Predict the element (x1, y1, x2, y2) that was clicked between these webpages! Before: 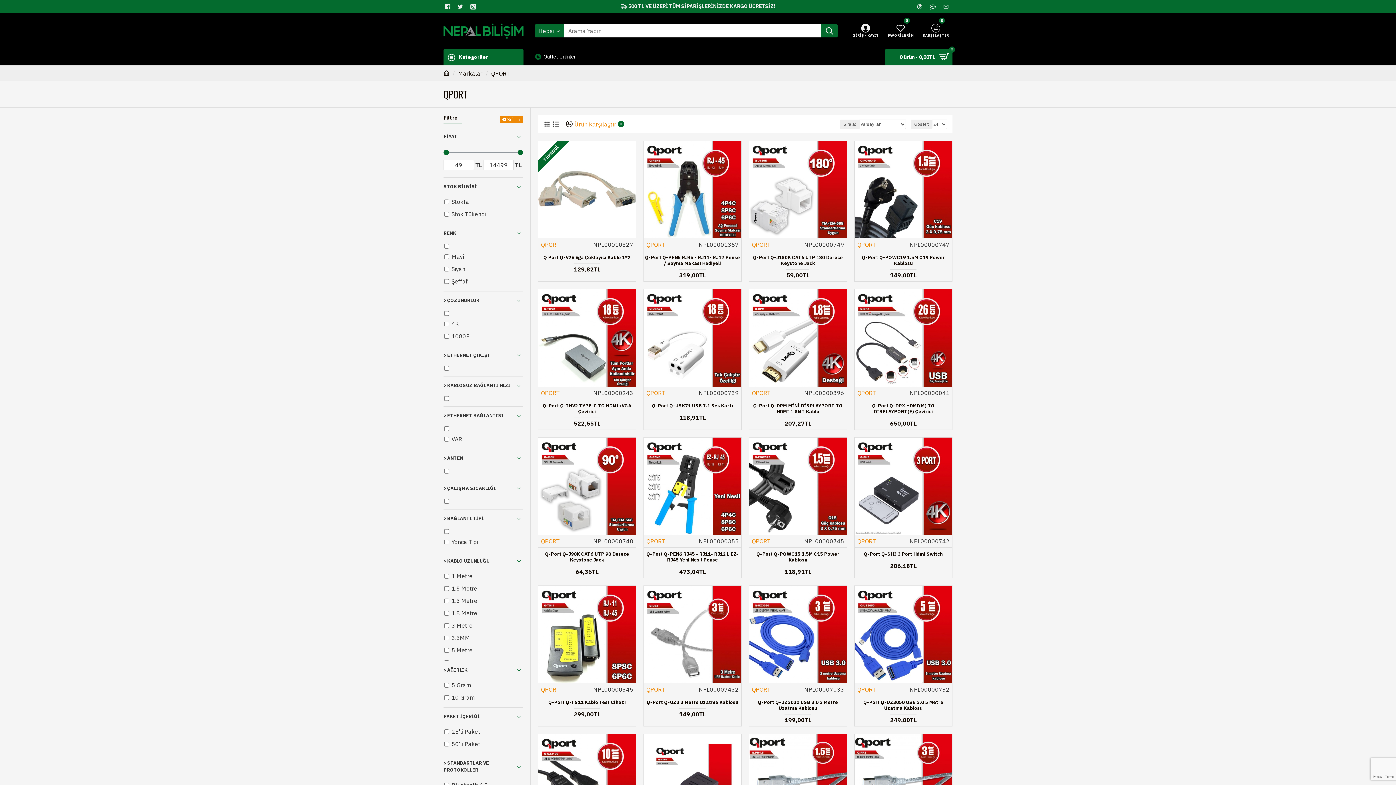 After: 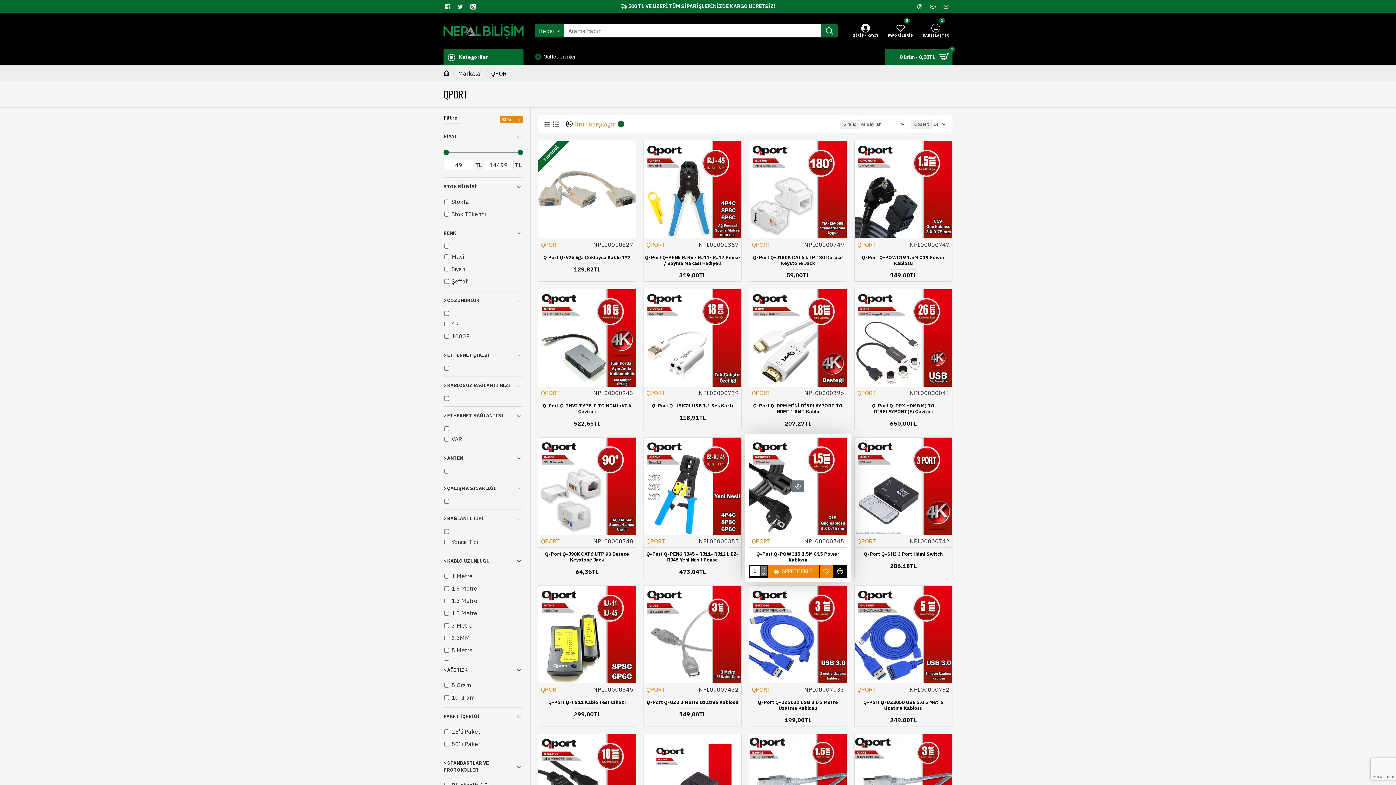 Action: bbox: (833, 567, 846, 580)